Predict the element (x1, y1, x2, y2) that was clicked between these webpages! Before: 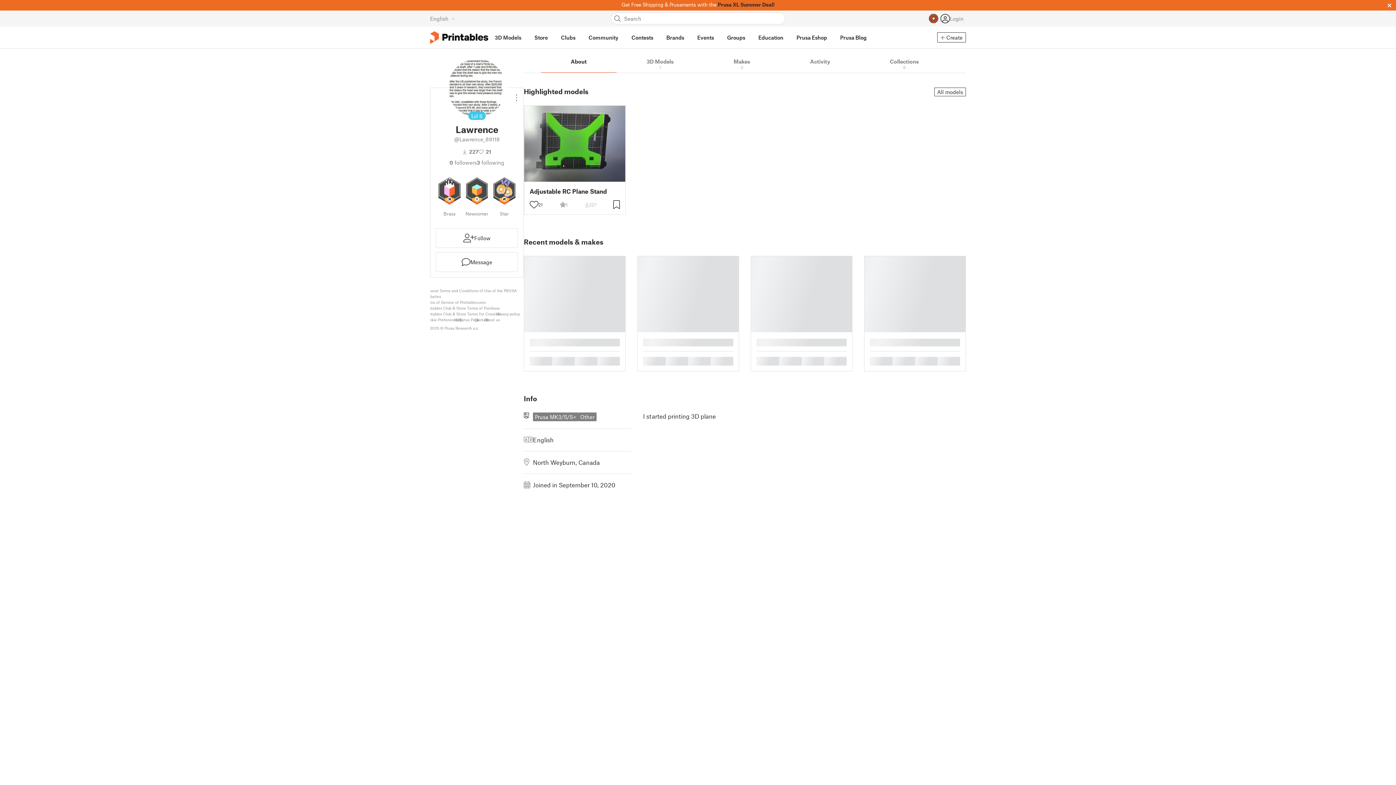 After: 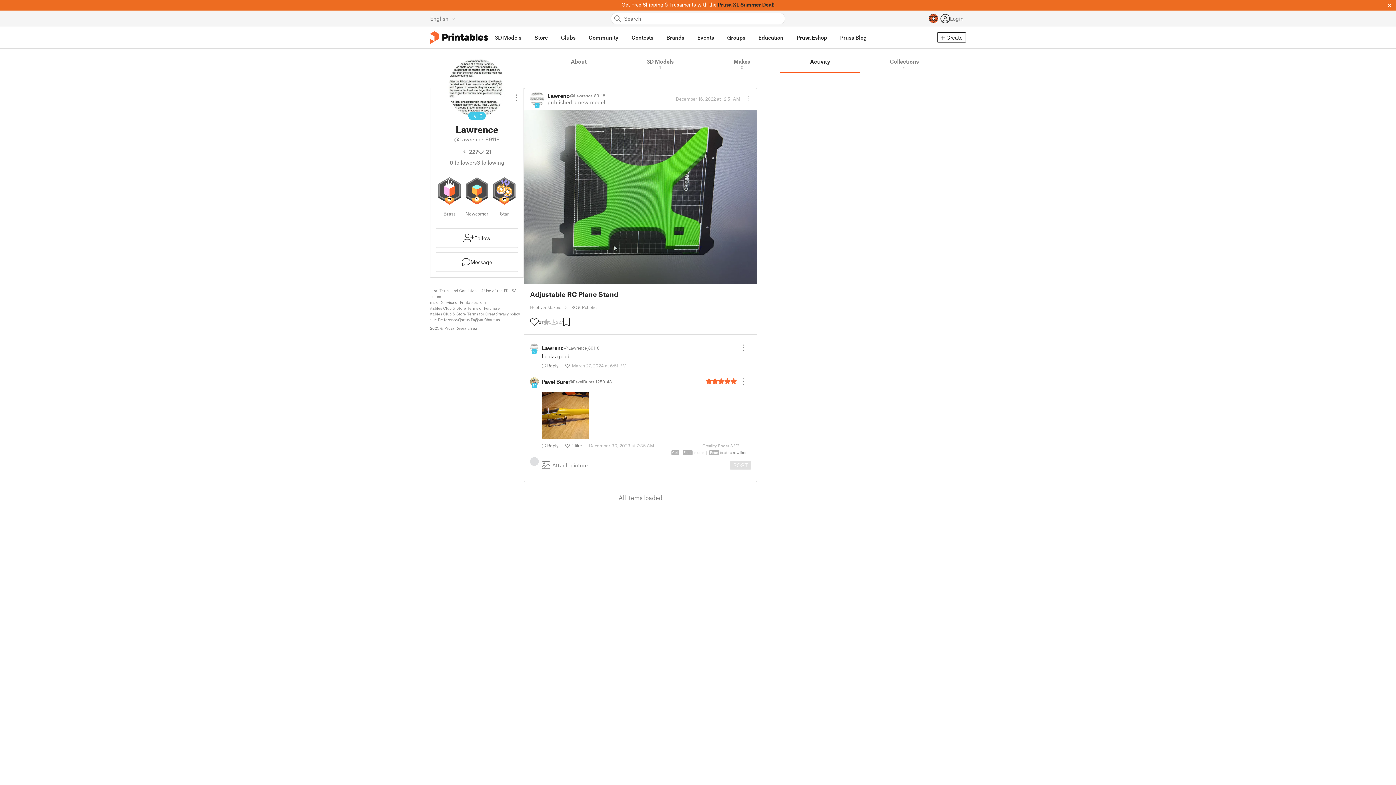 Action: label: Activity bbox: (780, 54, 860, 73)